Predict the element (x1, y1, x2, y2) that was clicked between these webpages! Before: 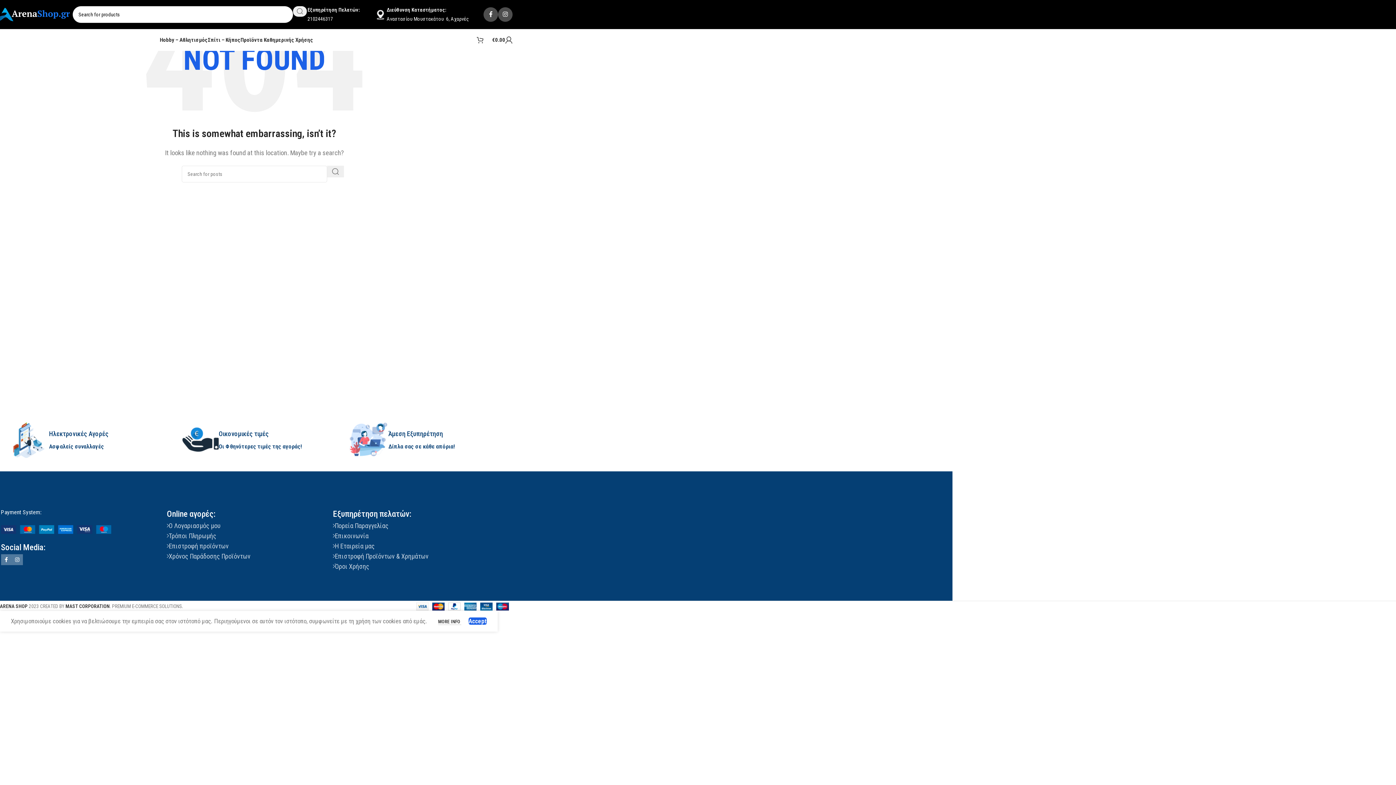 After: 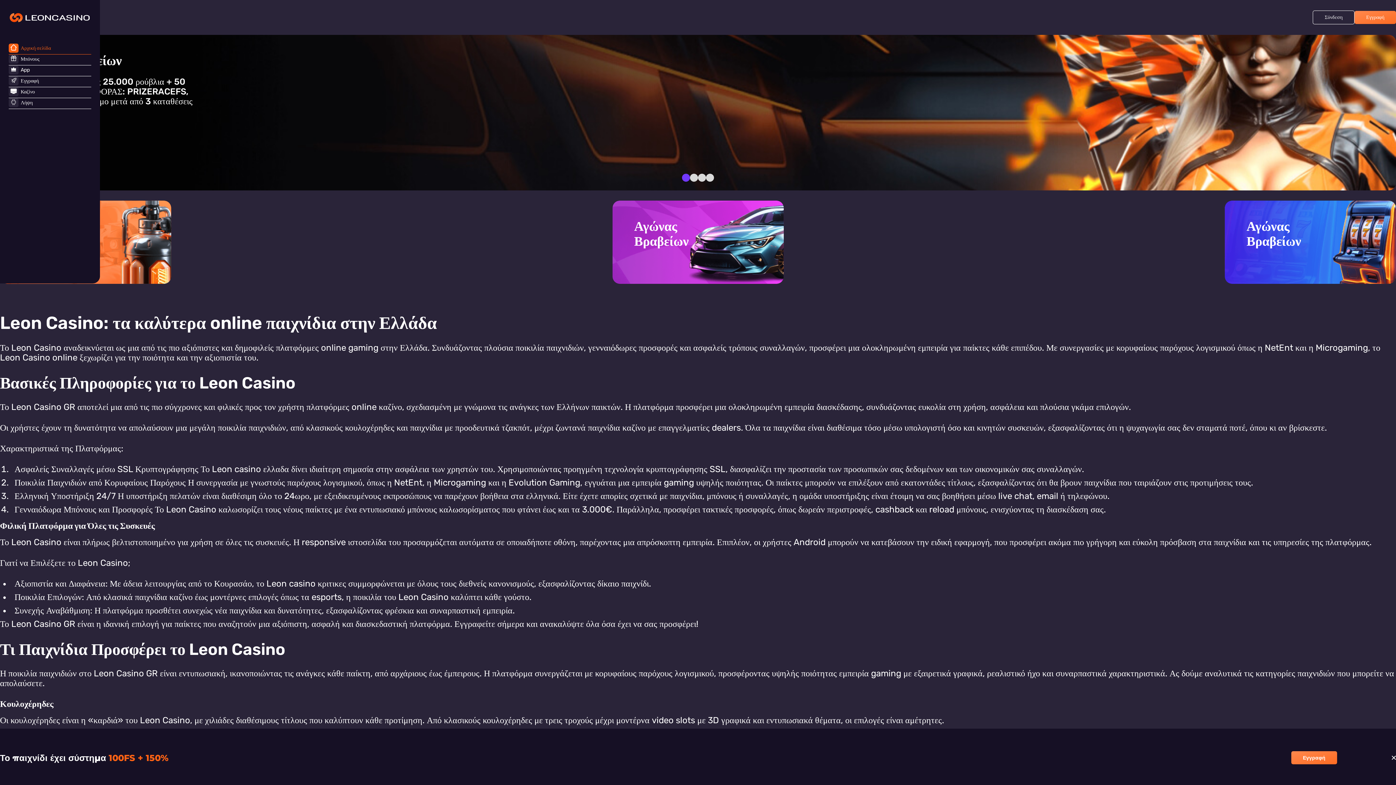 Action: label: MAST CORPORATION bbox: (65, 603, 109, 609)